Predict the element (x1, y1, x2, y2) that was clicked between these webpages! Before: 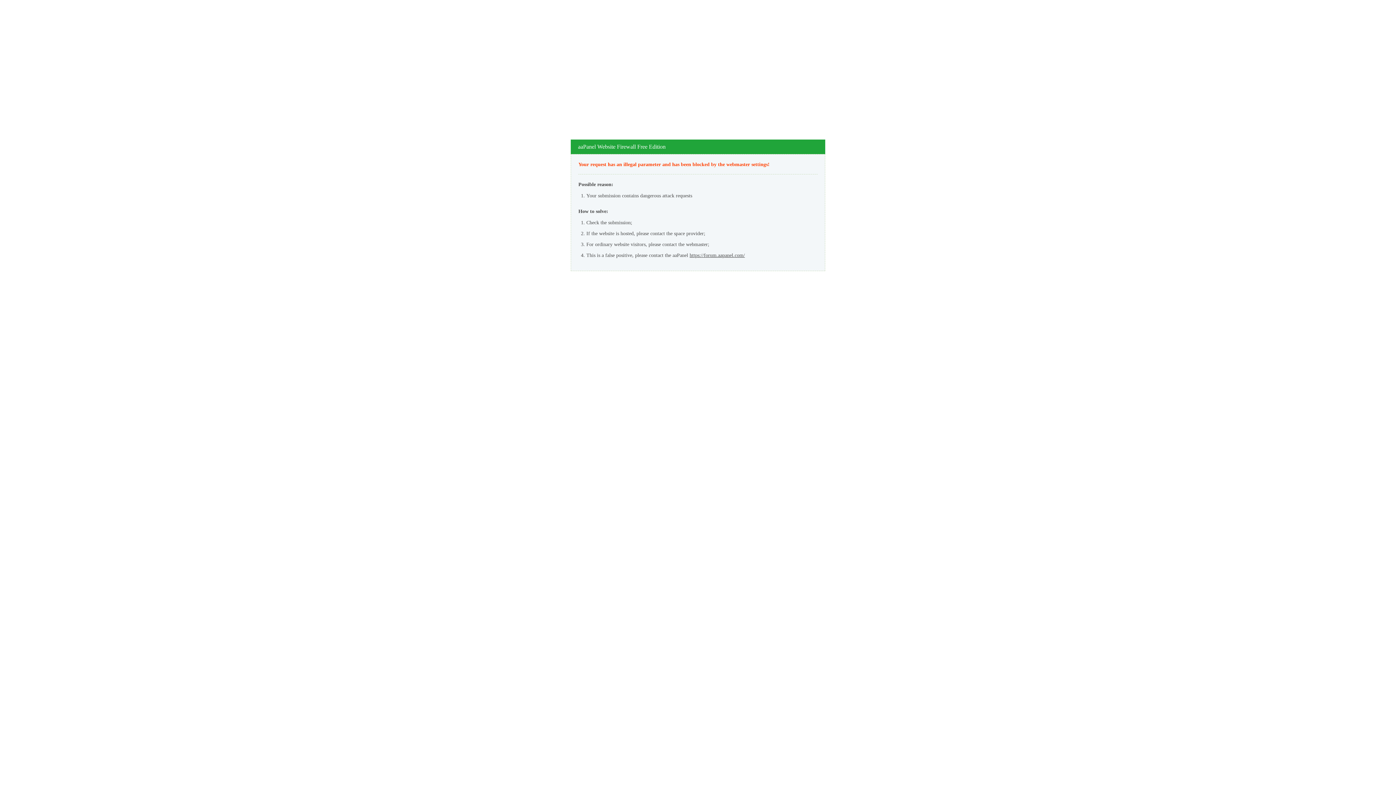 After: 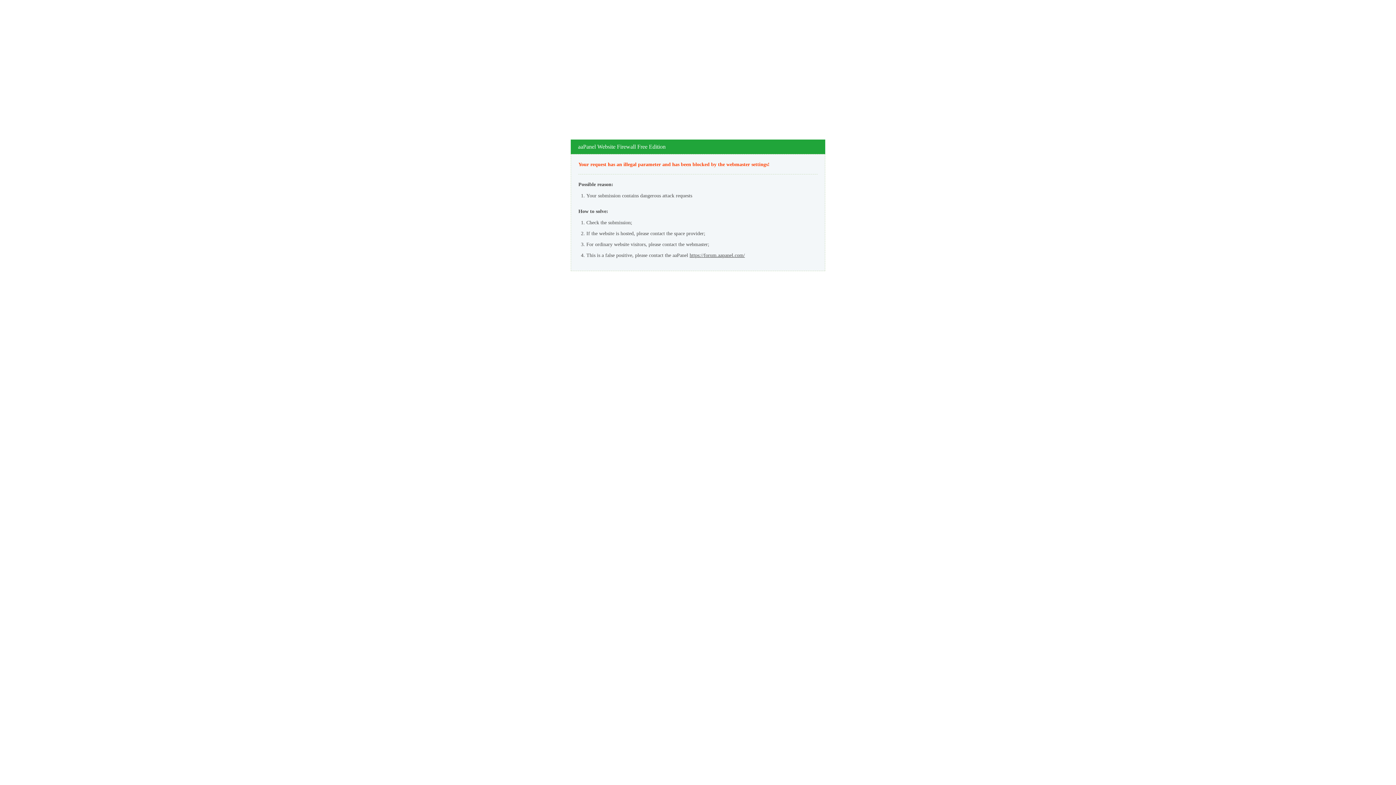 Action: bbox: (689, 252, 745, 258) label: https://forum.aapanel.com/